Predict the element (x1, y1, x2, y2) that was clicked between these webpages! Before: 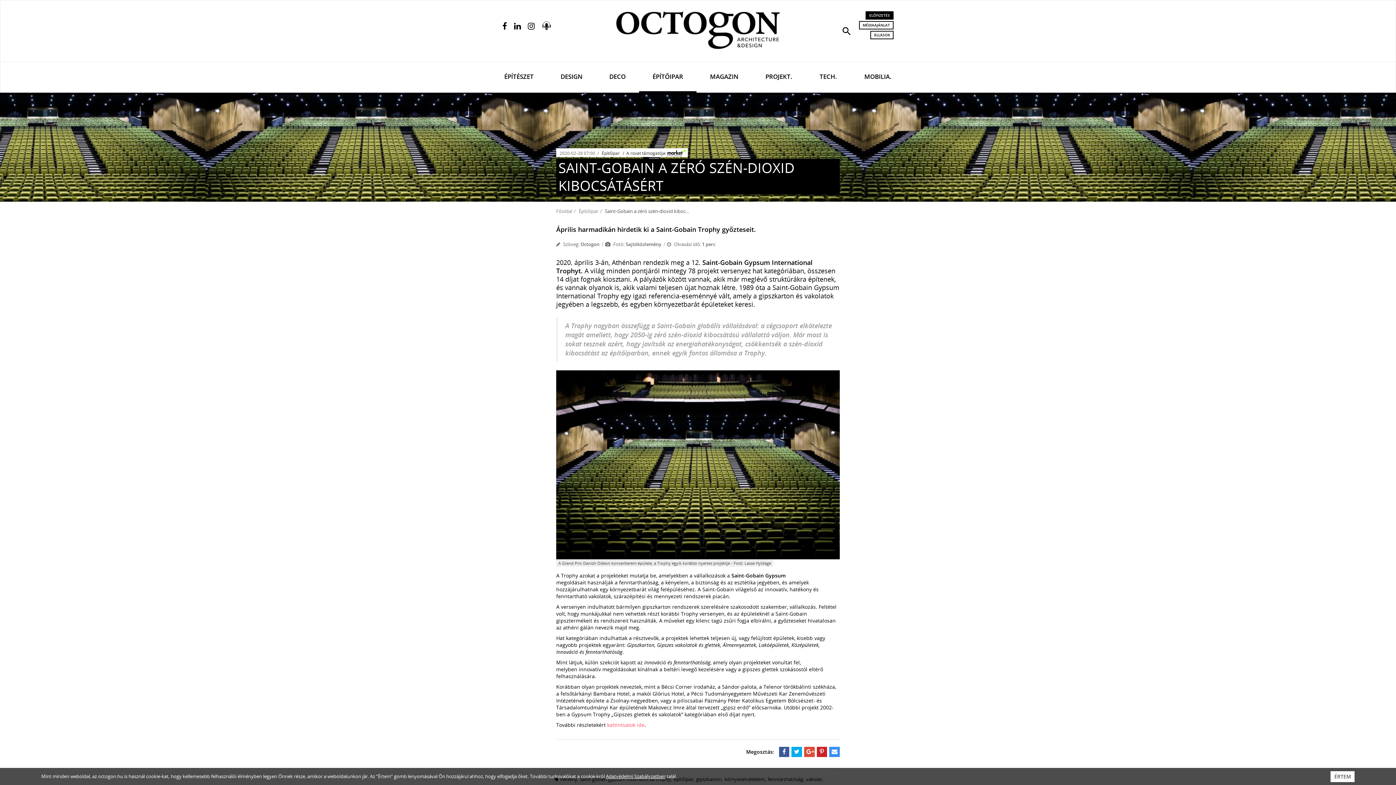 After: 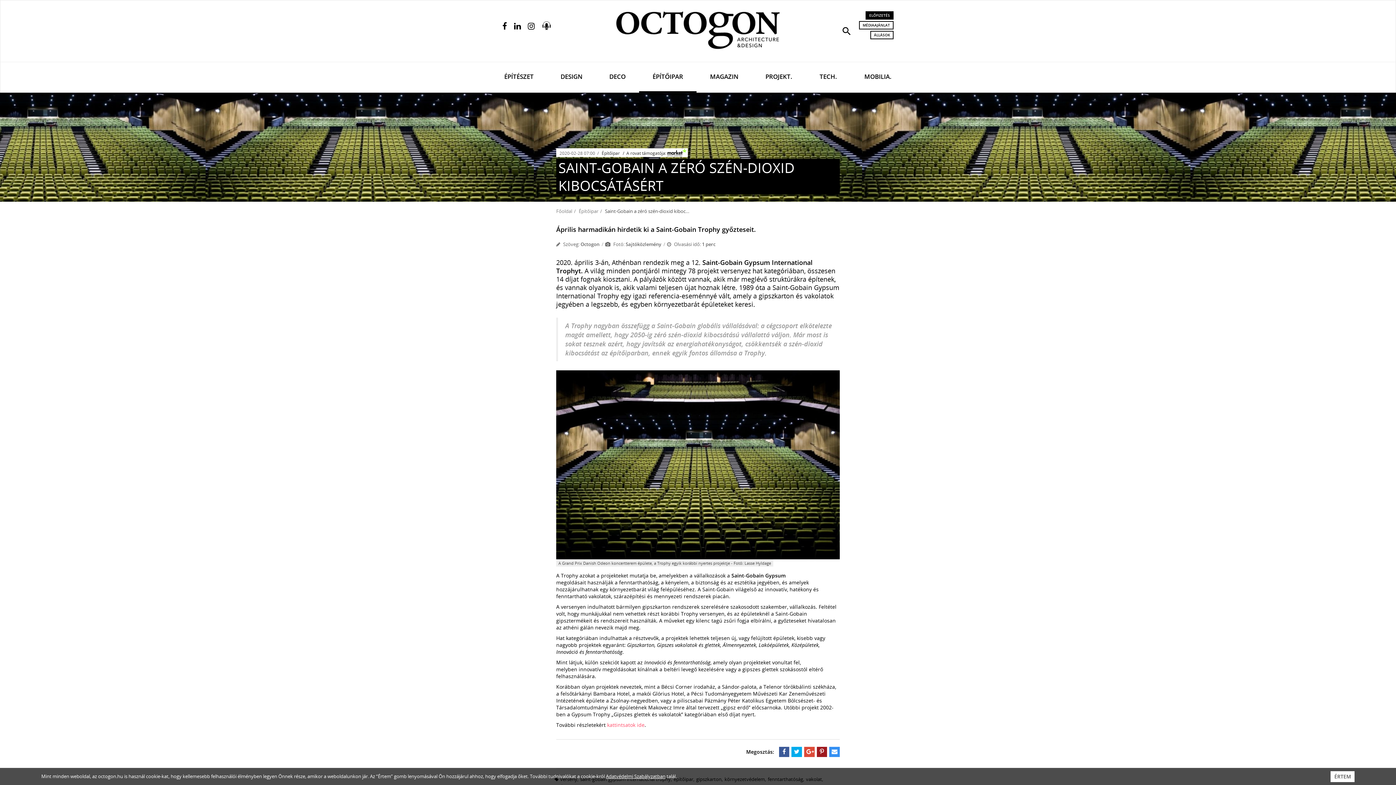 Action: bbox: (816, 747, 827, 757)